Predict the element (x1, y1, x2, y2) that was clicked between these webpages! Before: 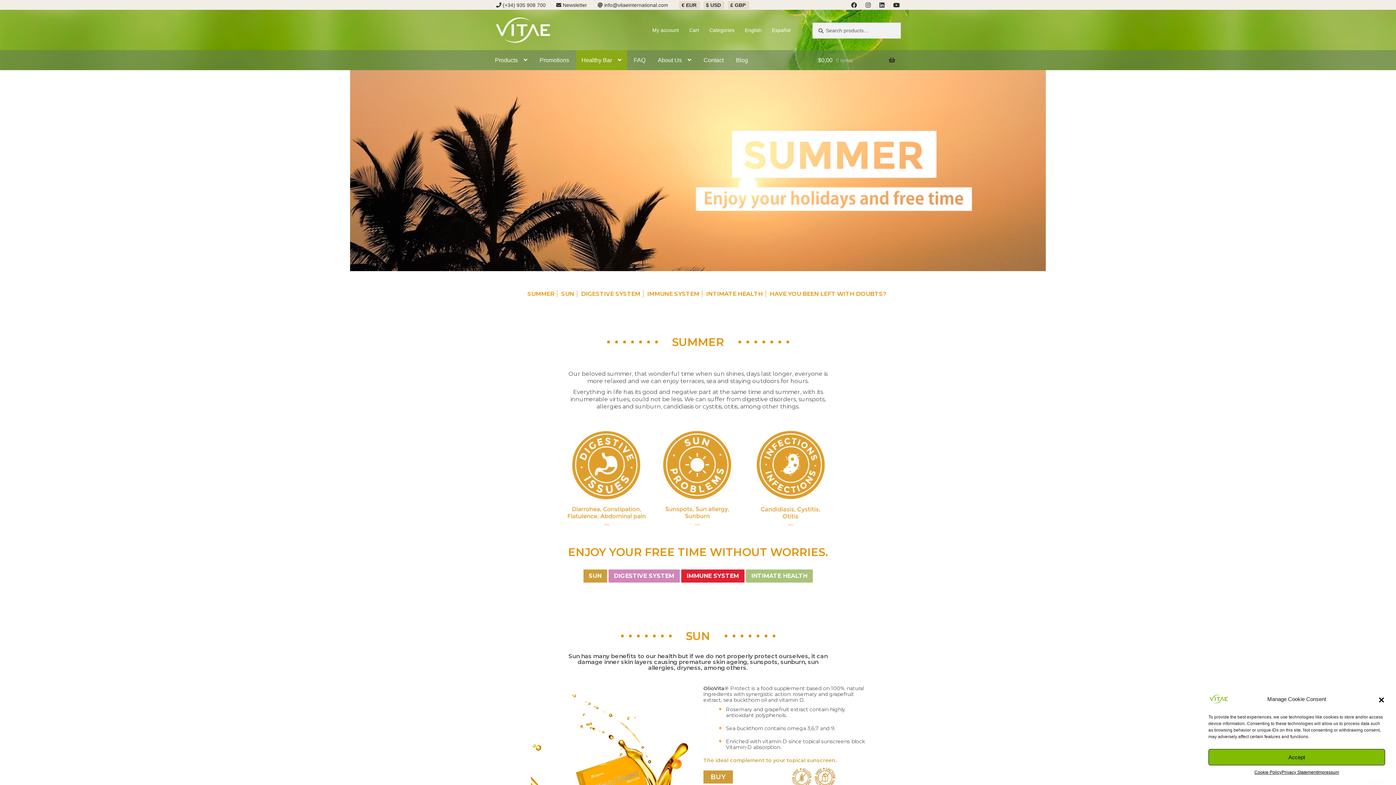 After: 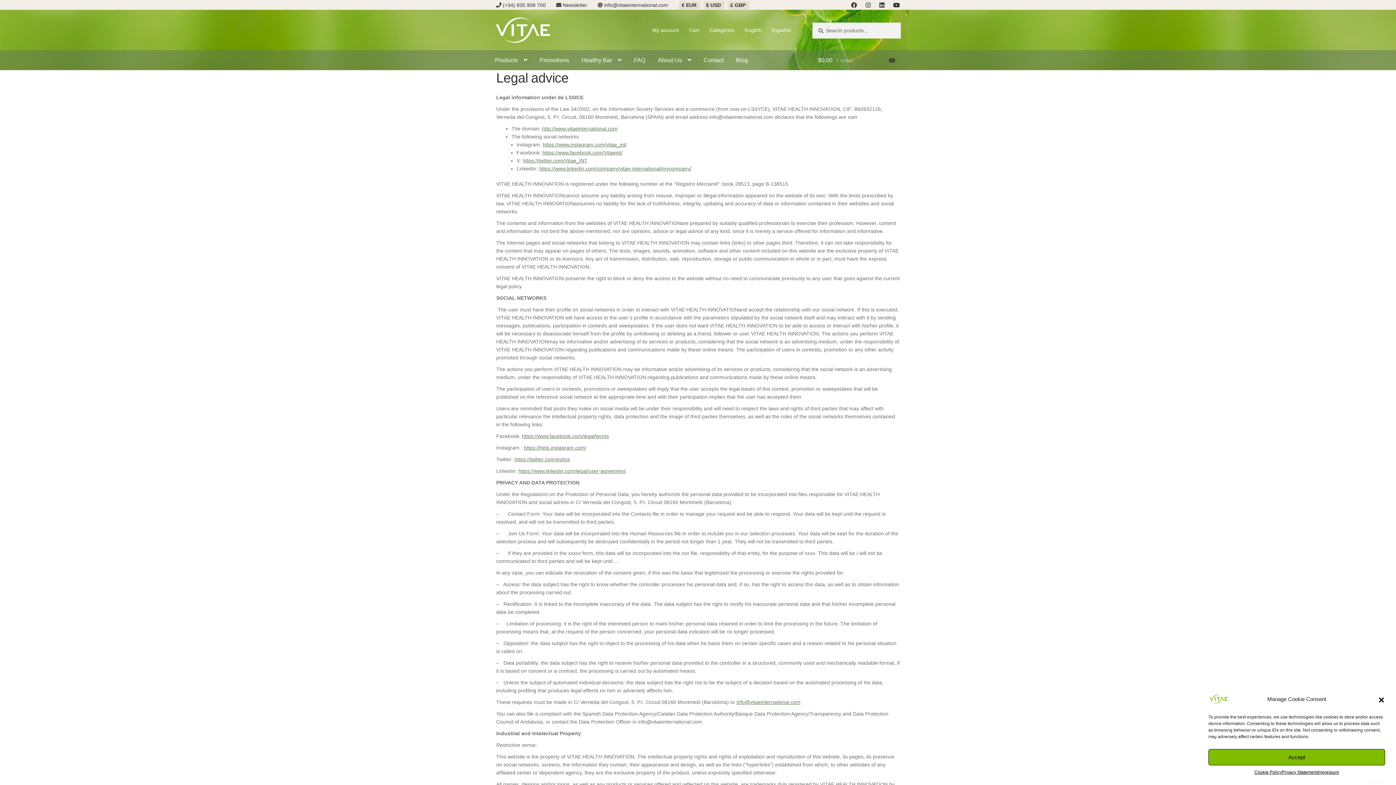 Action: label: Impressum bbox: (1317, 769, 1339, 776)